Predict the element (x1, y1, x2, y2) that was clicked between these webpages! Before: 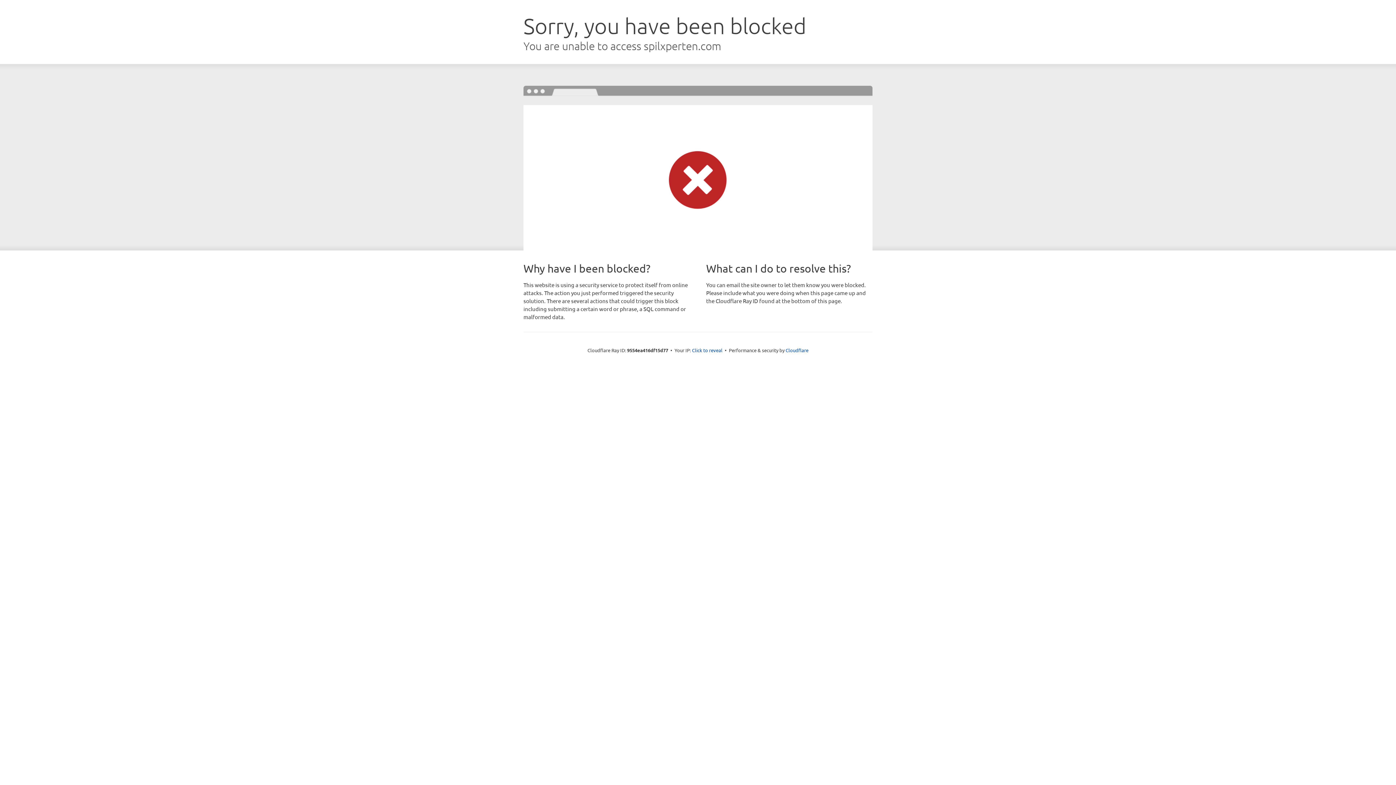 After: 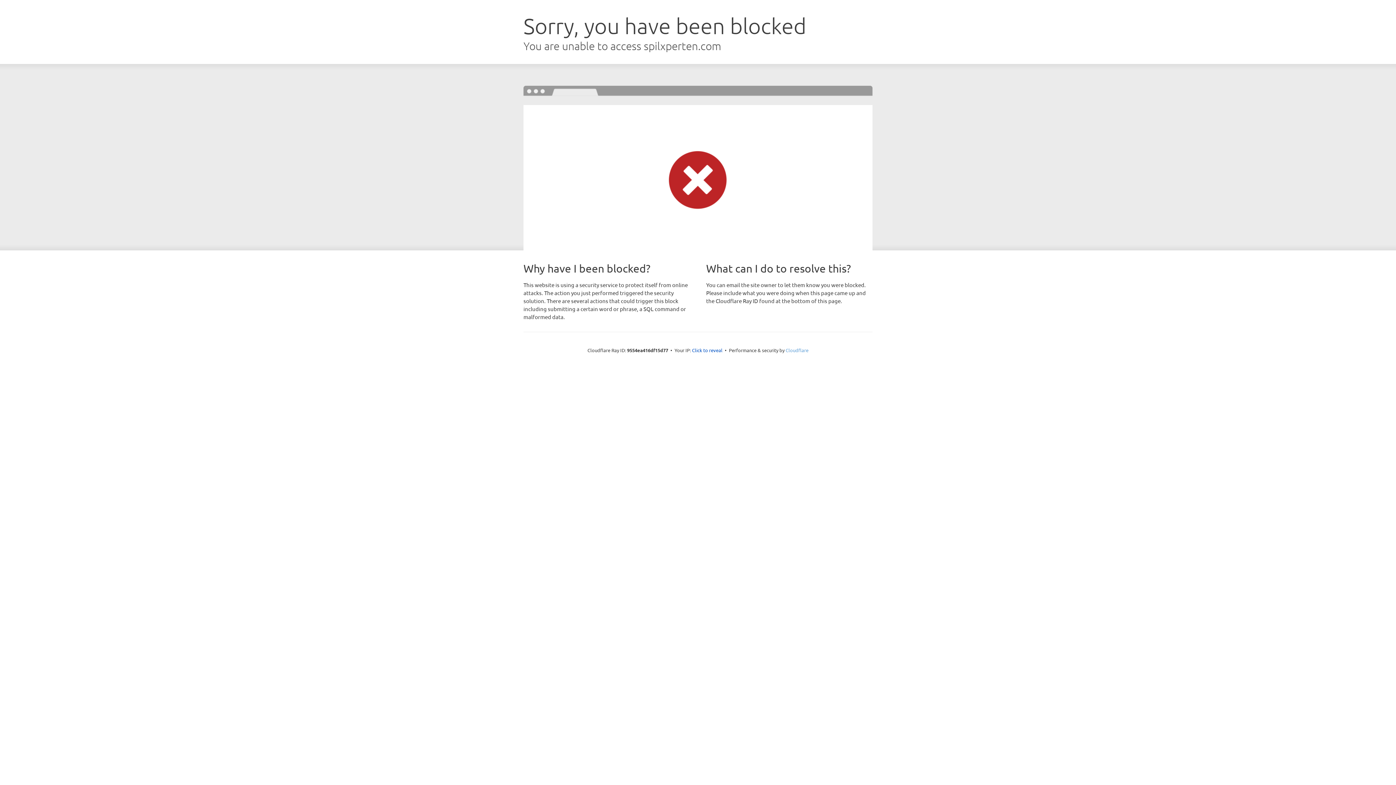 Action: label: Cloudflare bbox: (785, 347, 808, 353)